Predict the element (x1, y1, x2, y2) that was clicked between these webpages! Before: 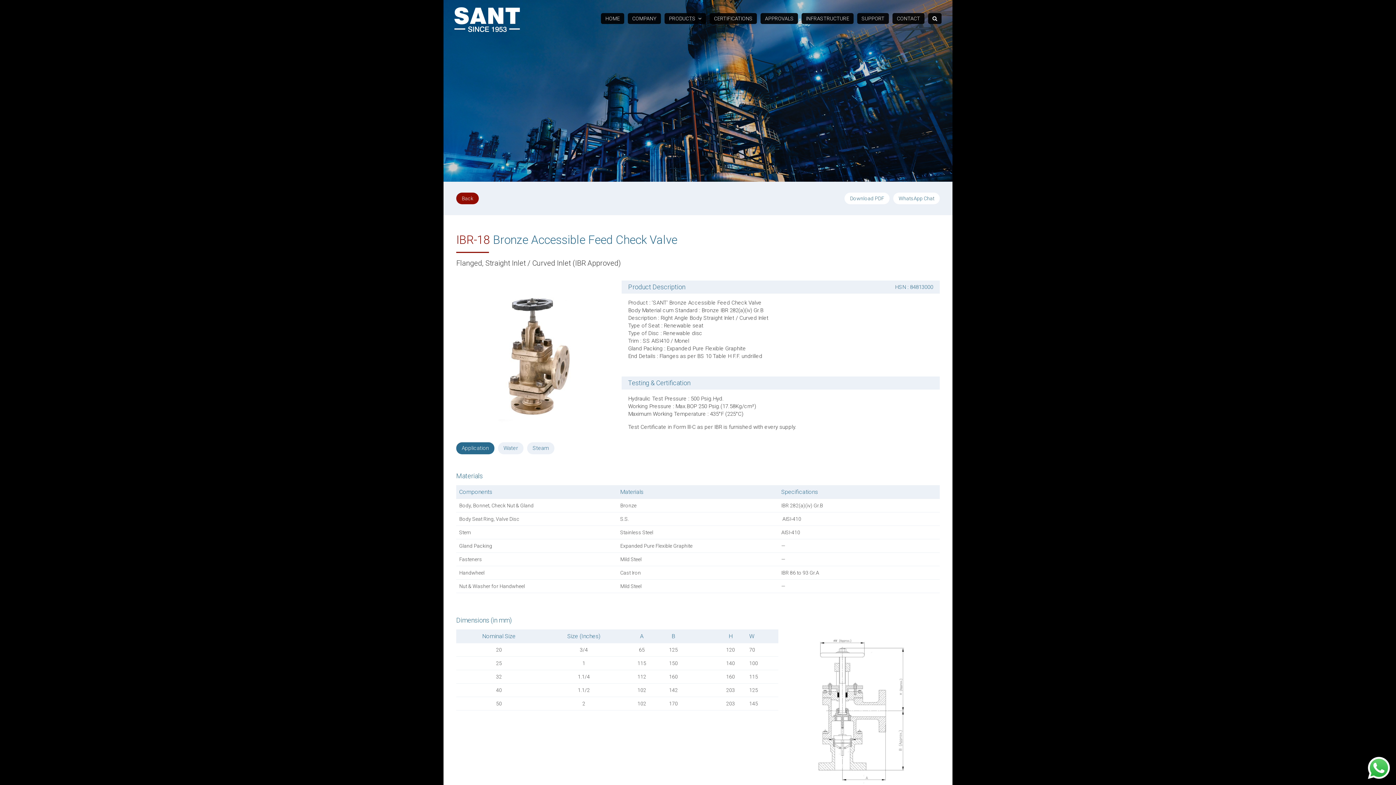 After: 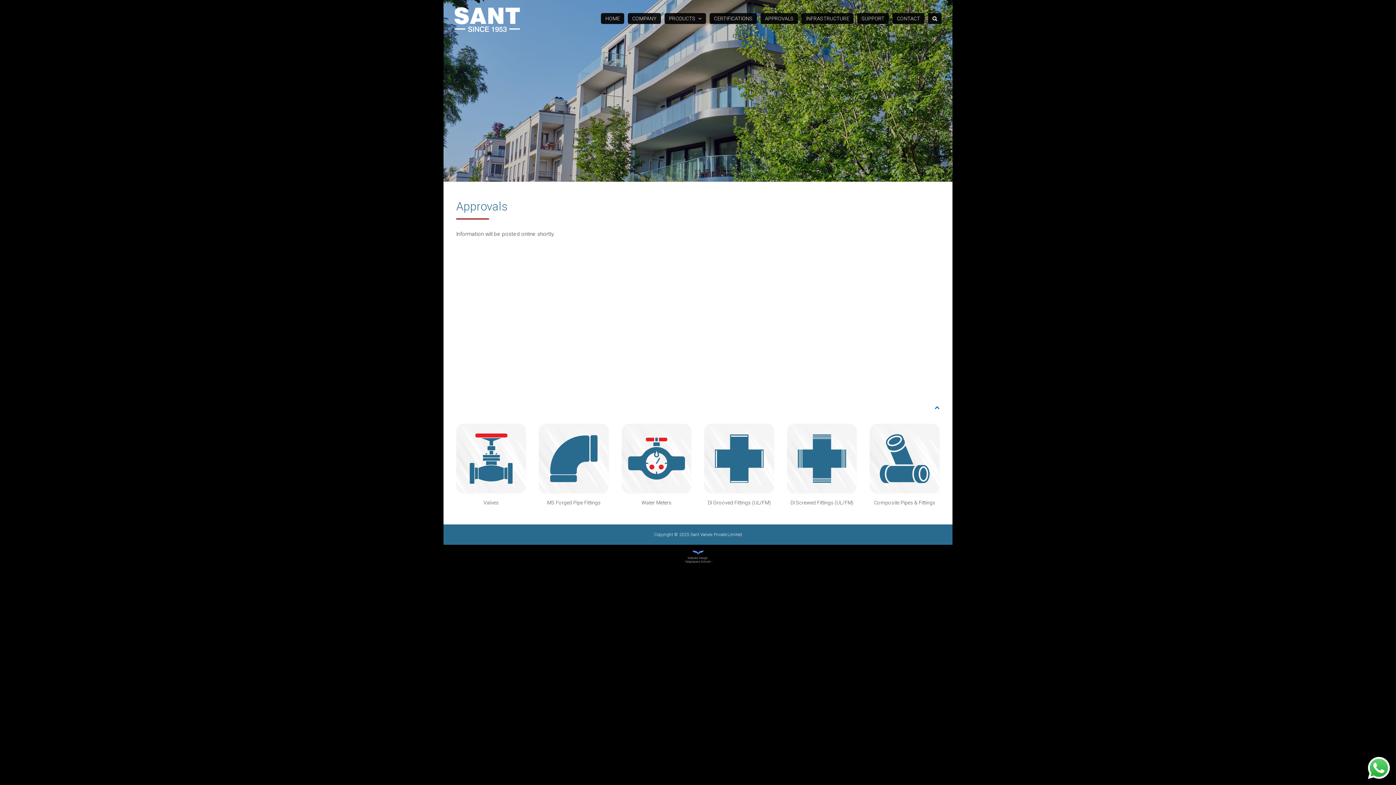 Action: bbox: (760, 13, 798, 24) label: APPROVALS